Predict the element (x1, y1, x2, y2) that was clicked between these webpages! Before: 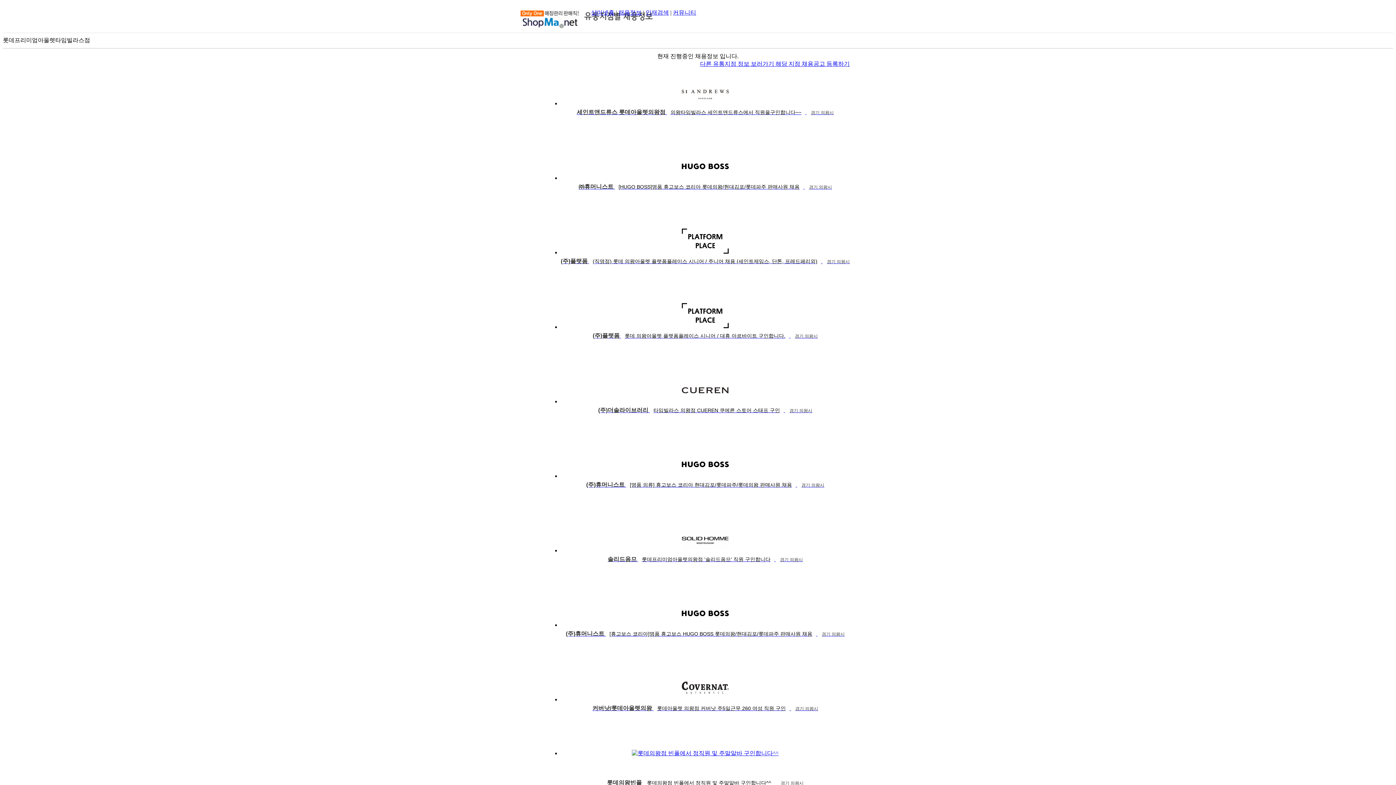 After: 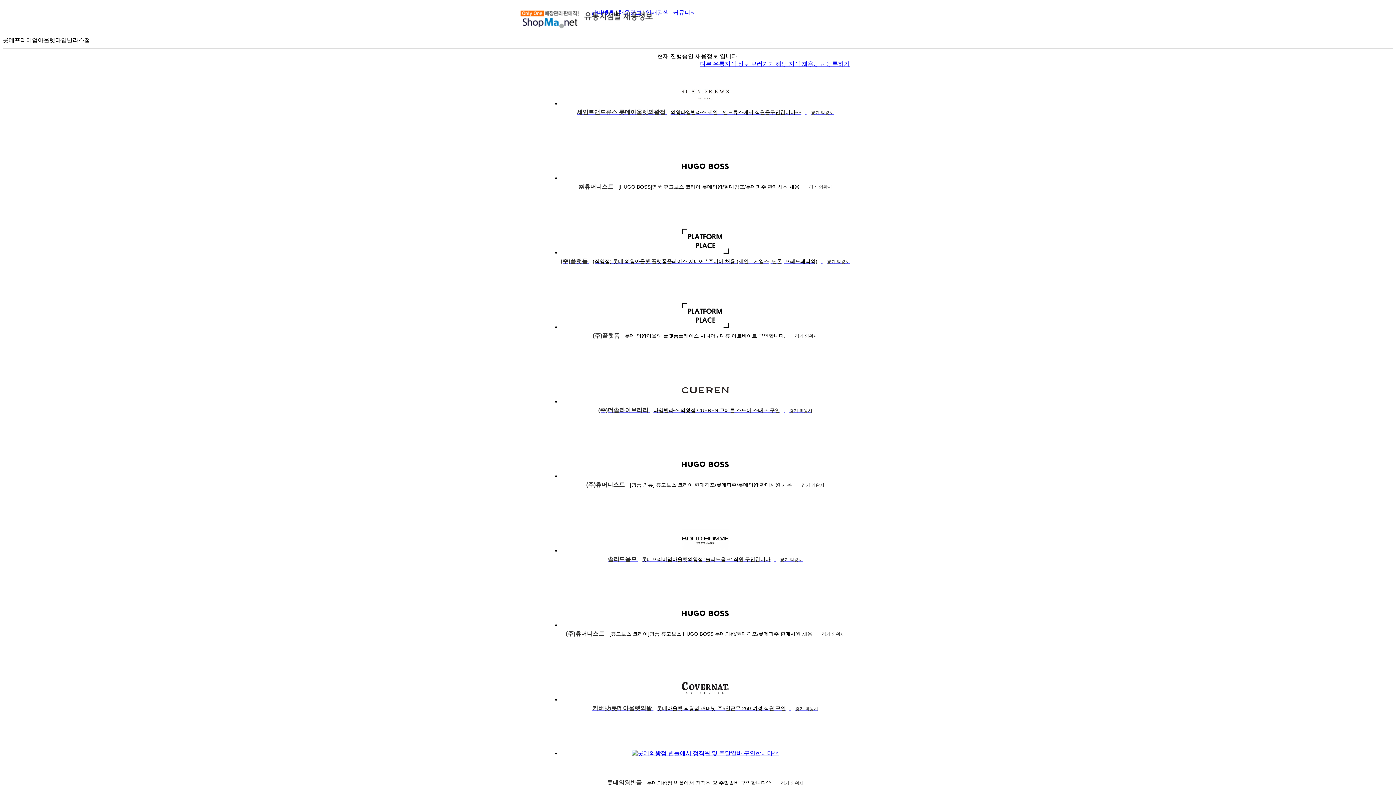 Action: label: 샵마넷홈 bbox: (591, 9, 614, 15)